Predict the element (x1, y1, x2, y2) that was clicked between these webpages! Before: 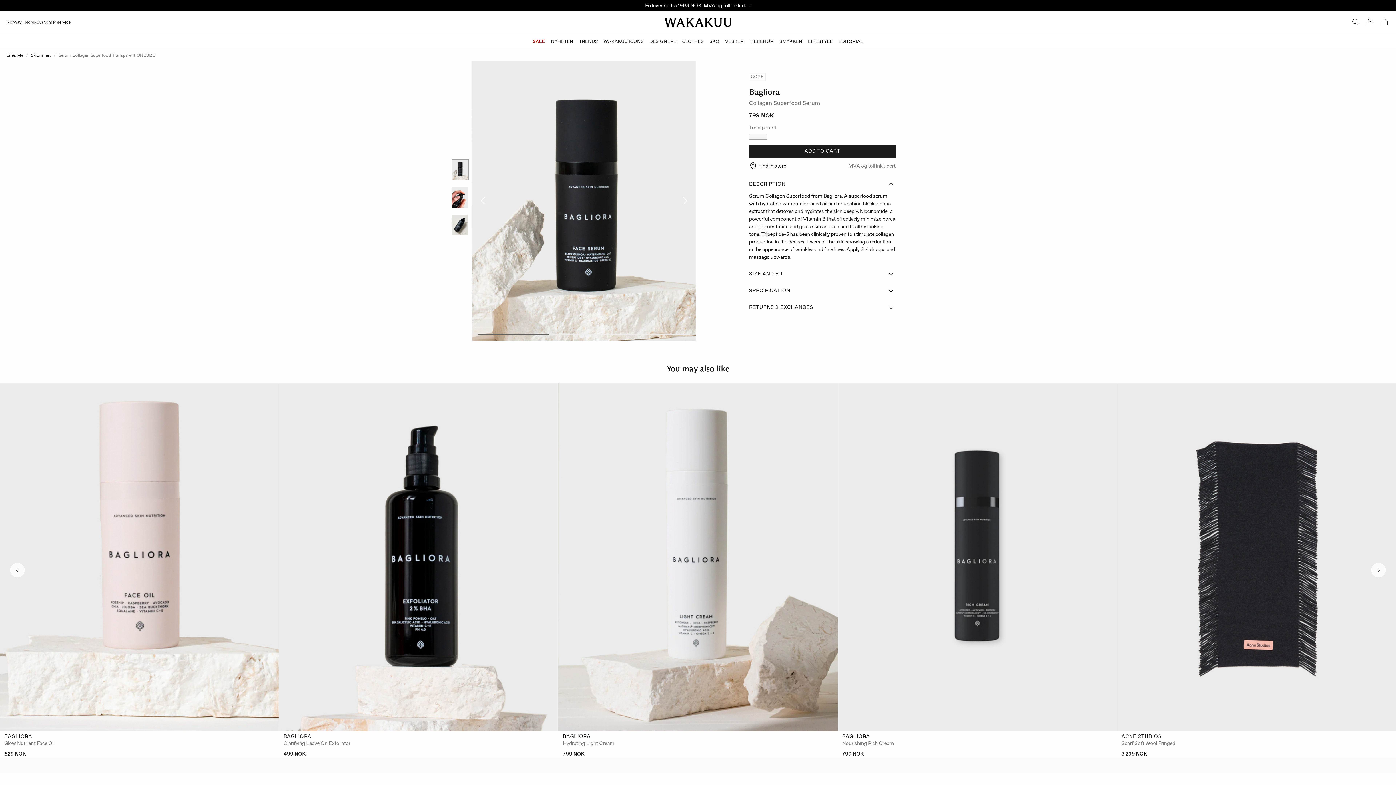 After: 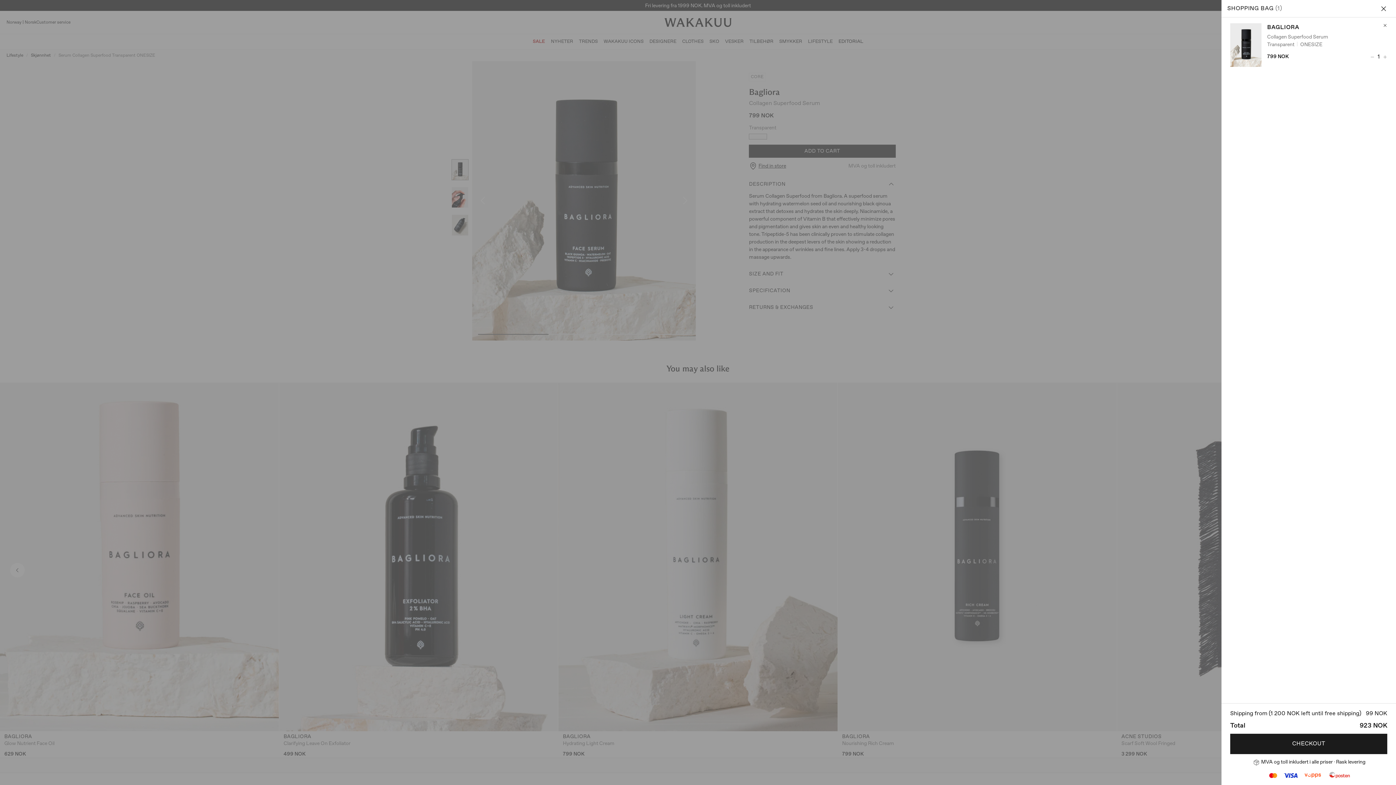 Action: bbox: (749, 144, 895, 157) label: ADD TO CART